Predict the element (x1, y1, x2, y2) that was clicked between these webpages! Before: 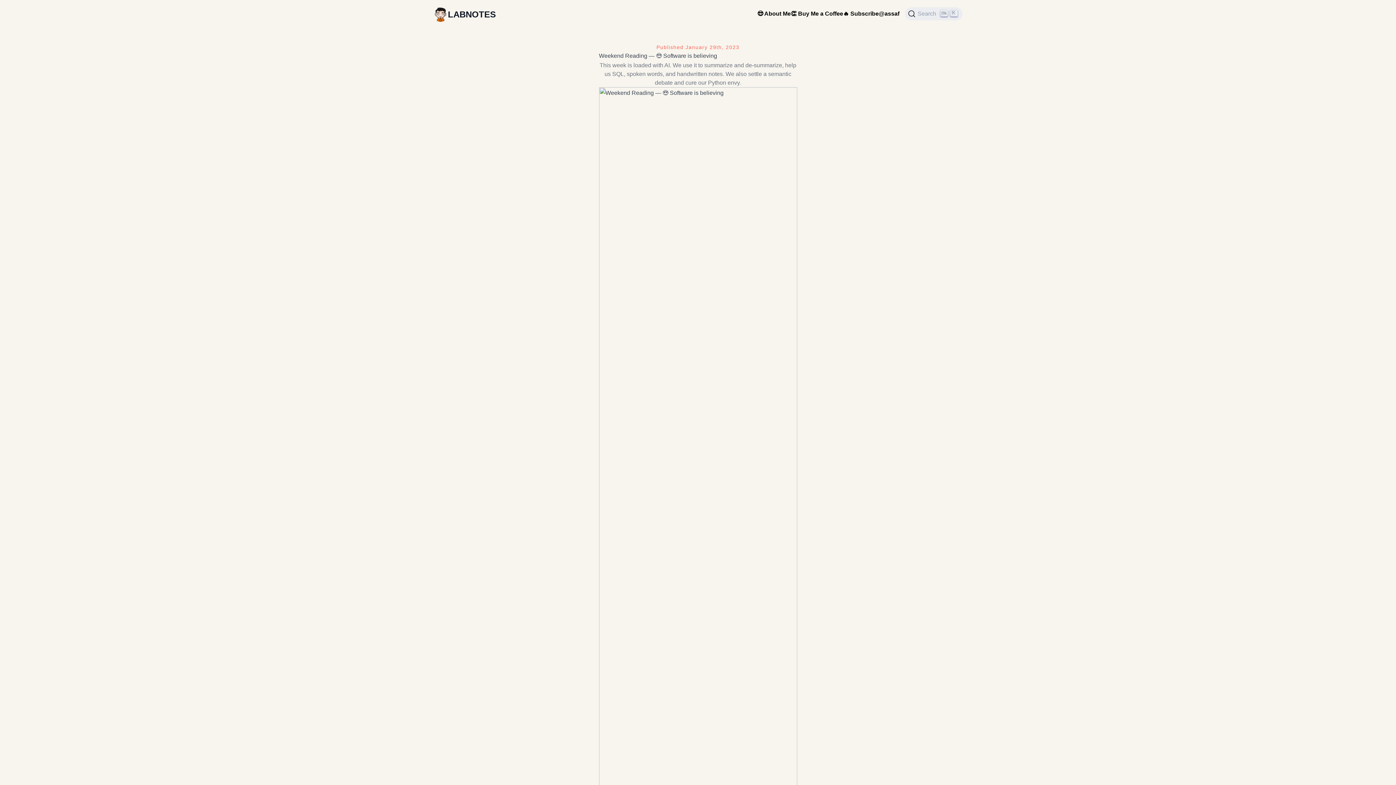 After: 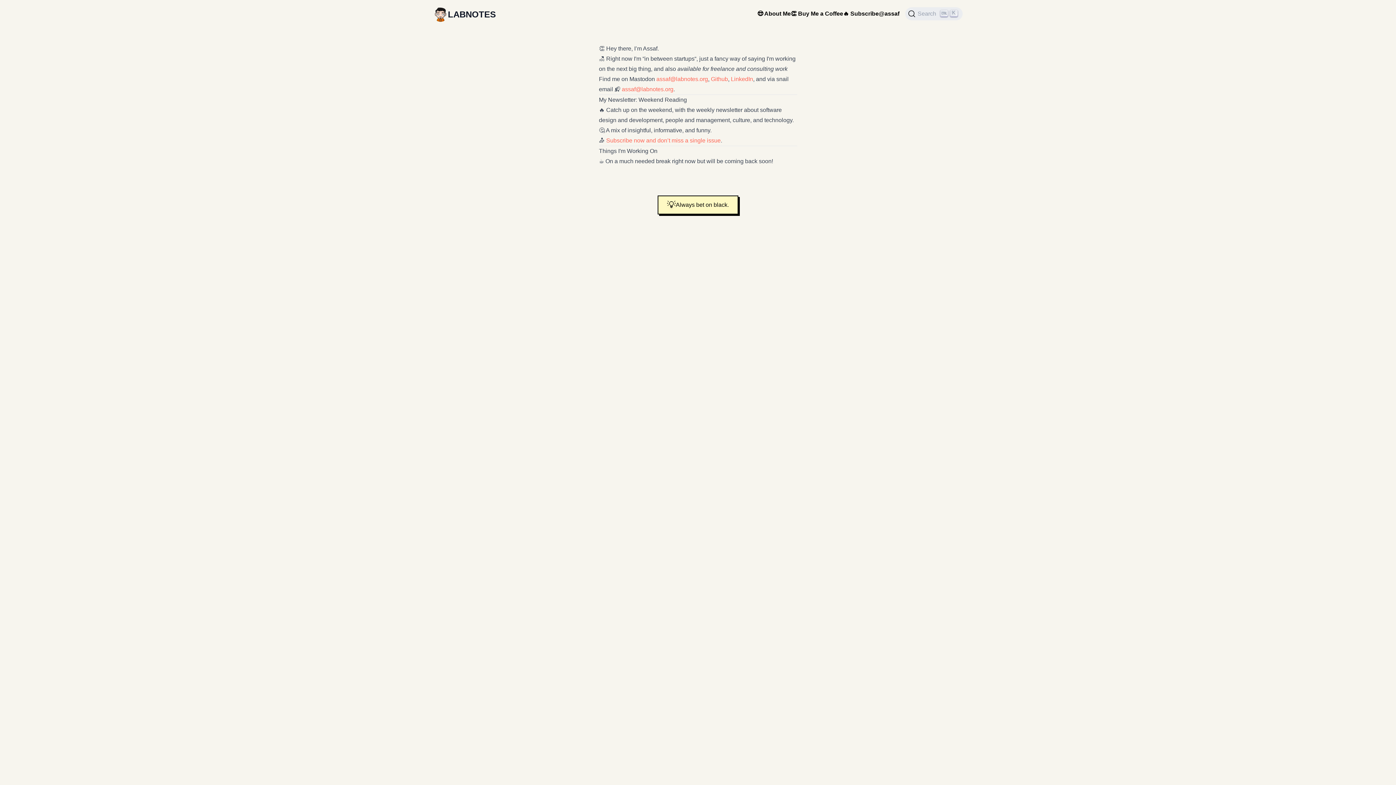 Action: bbox: (757, 9, 790, 18) label: 😎 About Me